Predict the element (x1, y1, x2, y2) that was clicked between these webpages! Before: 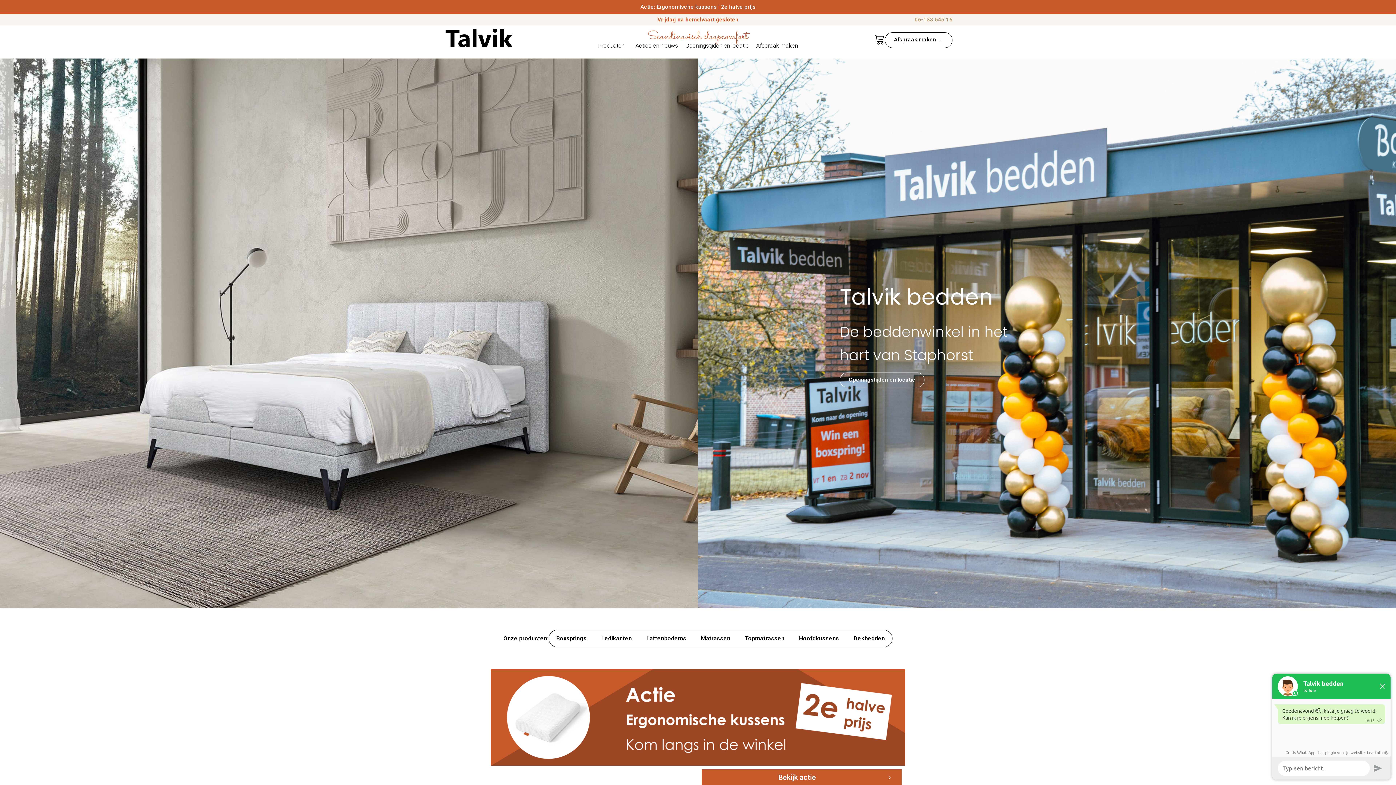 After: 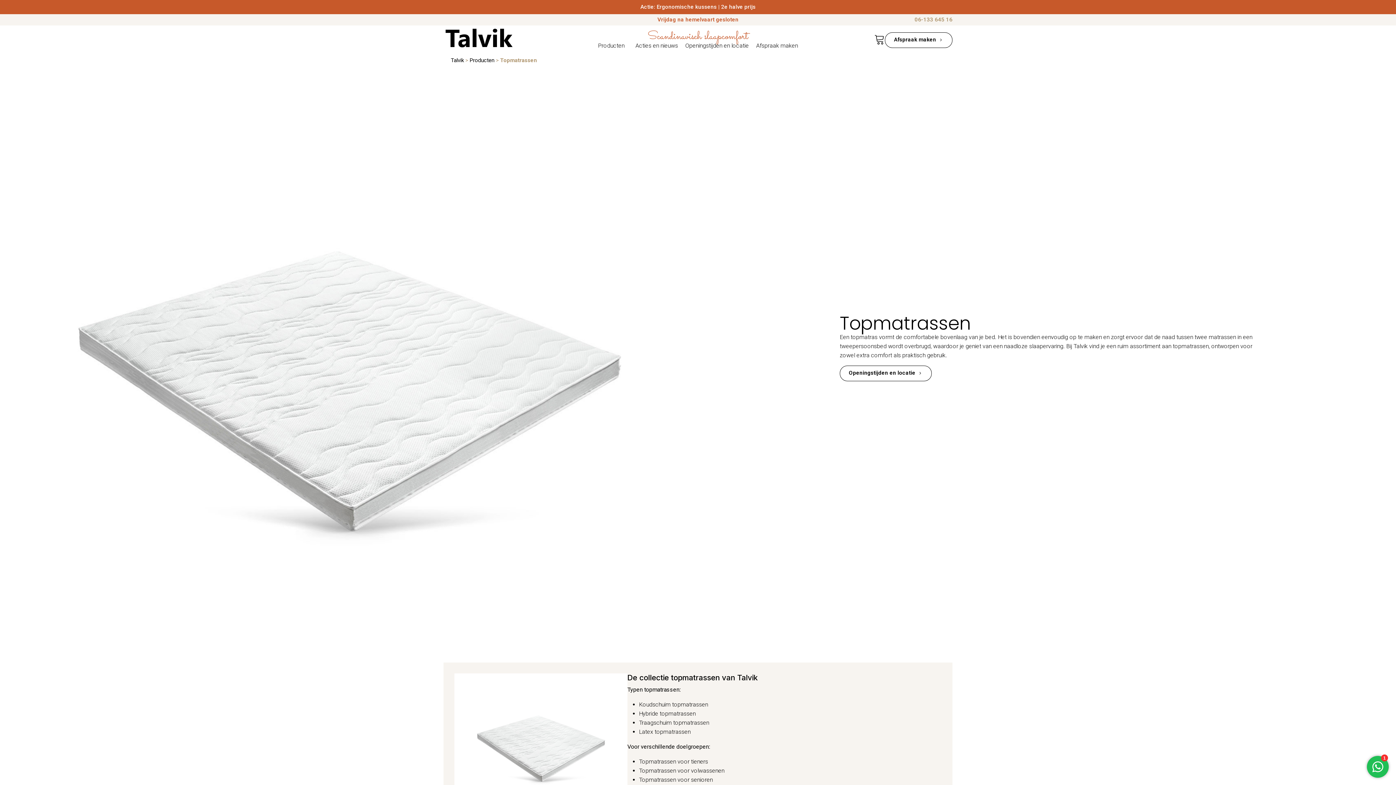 Action: label: Topmatrassen bbox: (737, 630, 792, 647)